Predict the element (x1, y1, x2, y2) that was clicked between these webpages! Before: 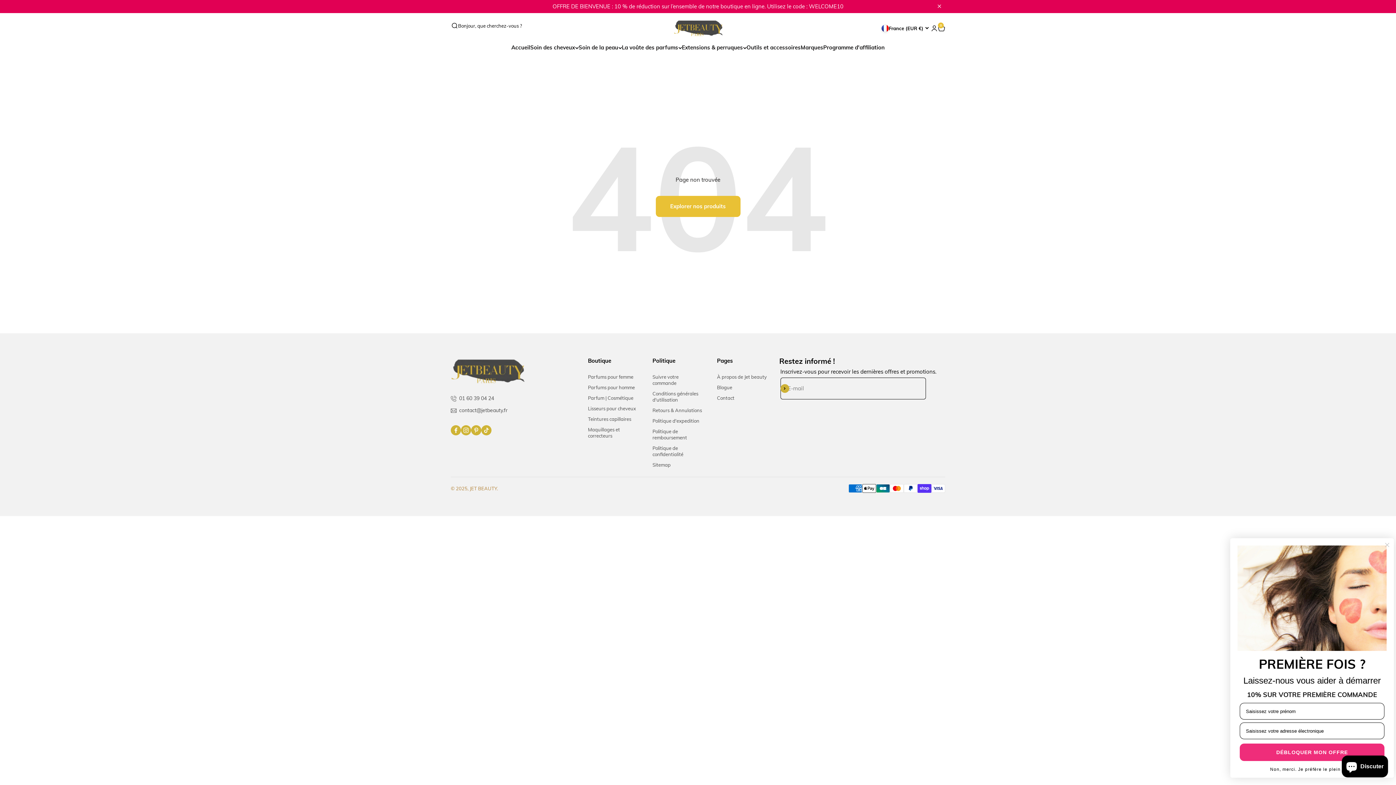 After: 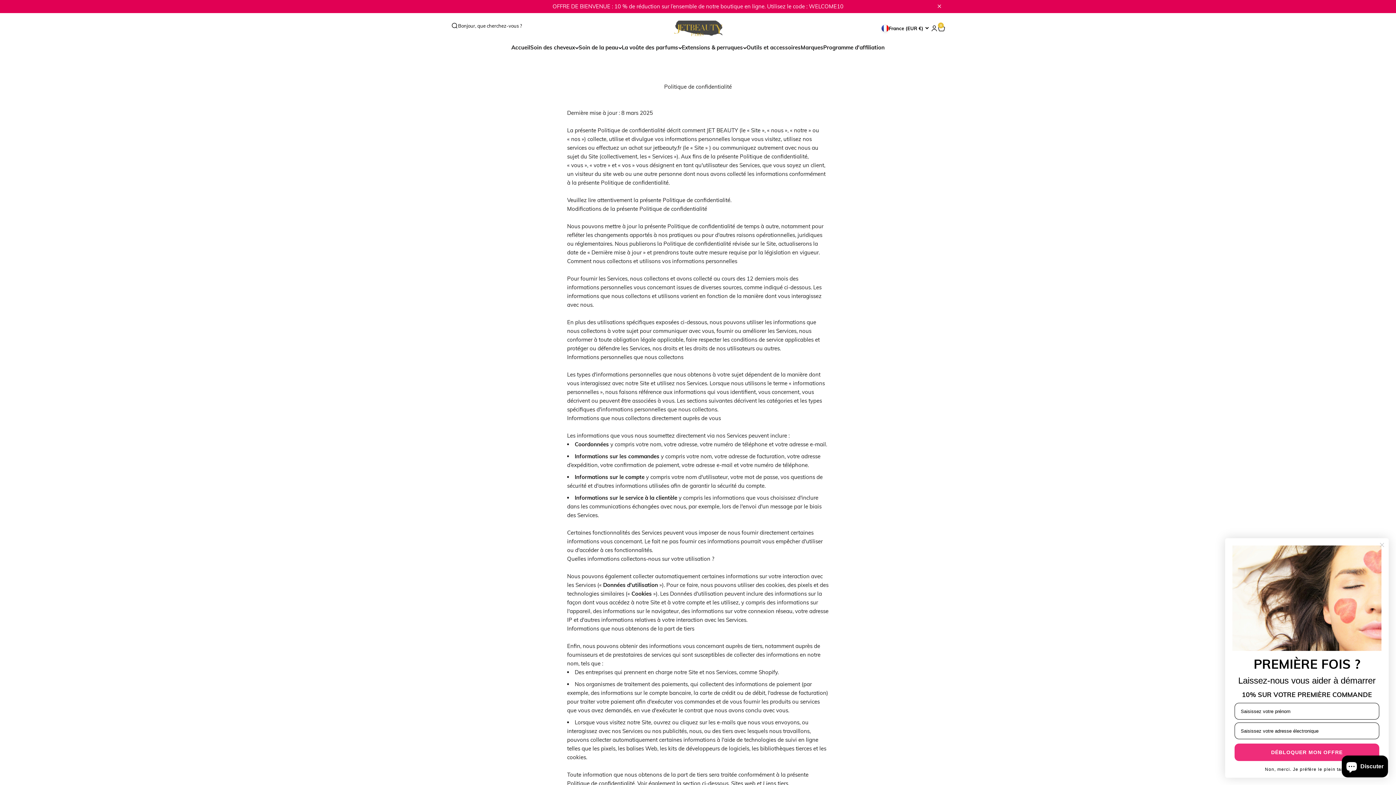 Action: label: Politique de confidentialité bbox: (652, 445, 703, 457)